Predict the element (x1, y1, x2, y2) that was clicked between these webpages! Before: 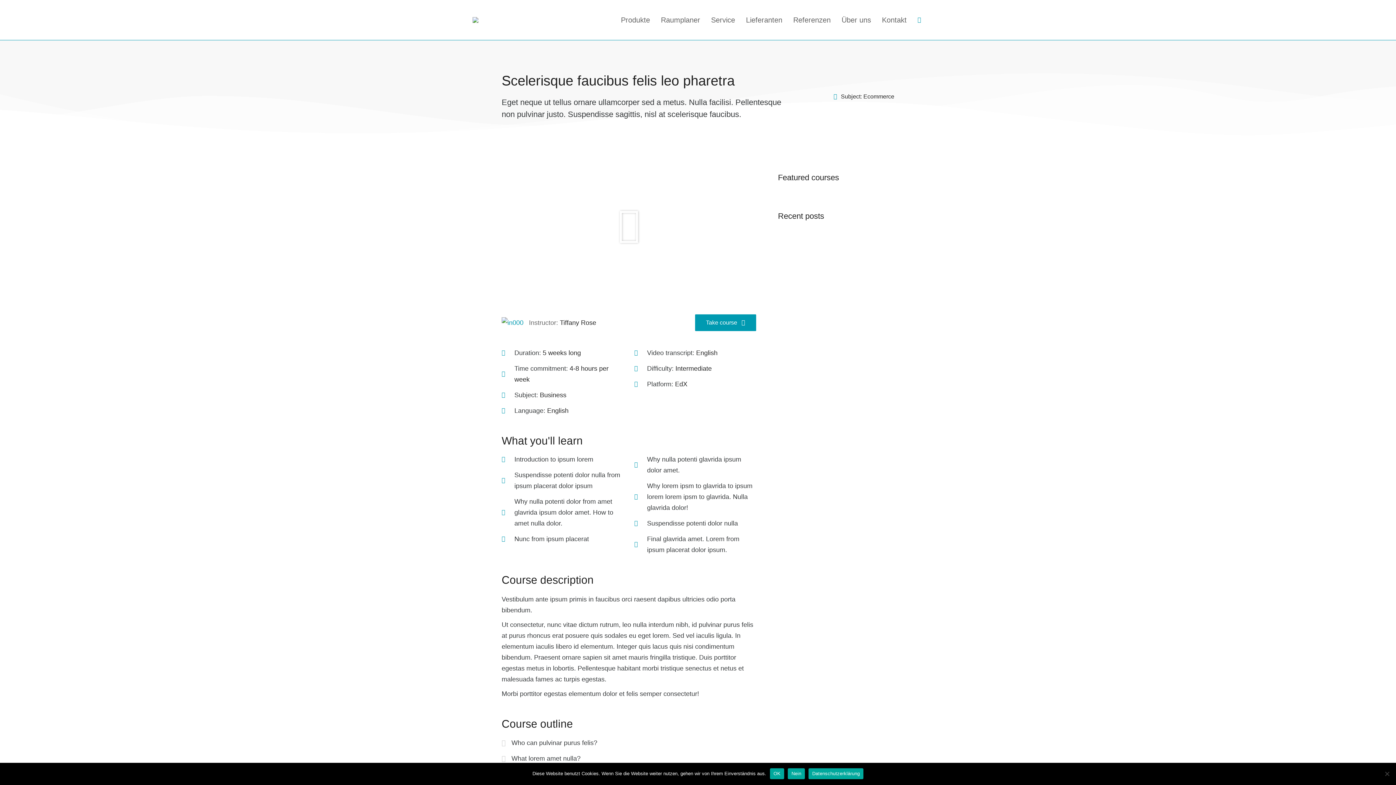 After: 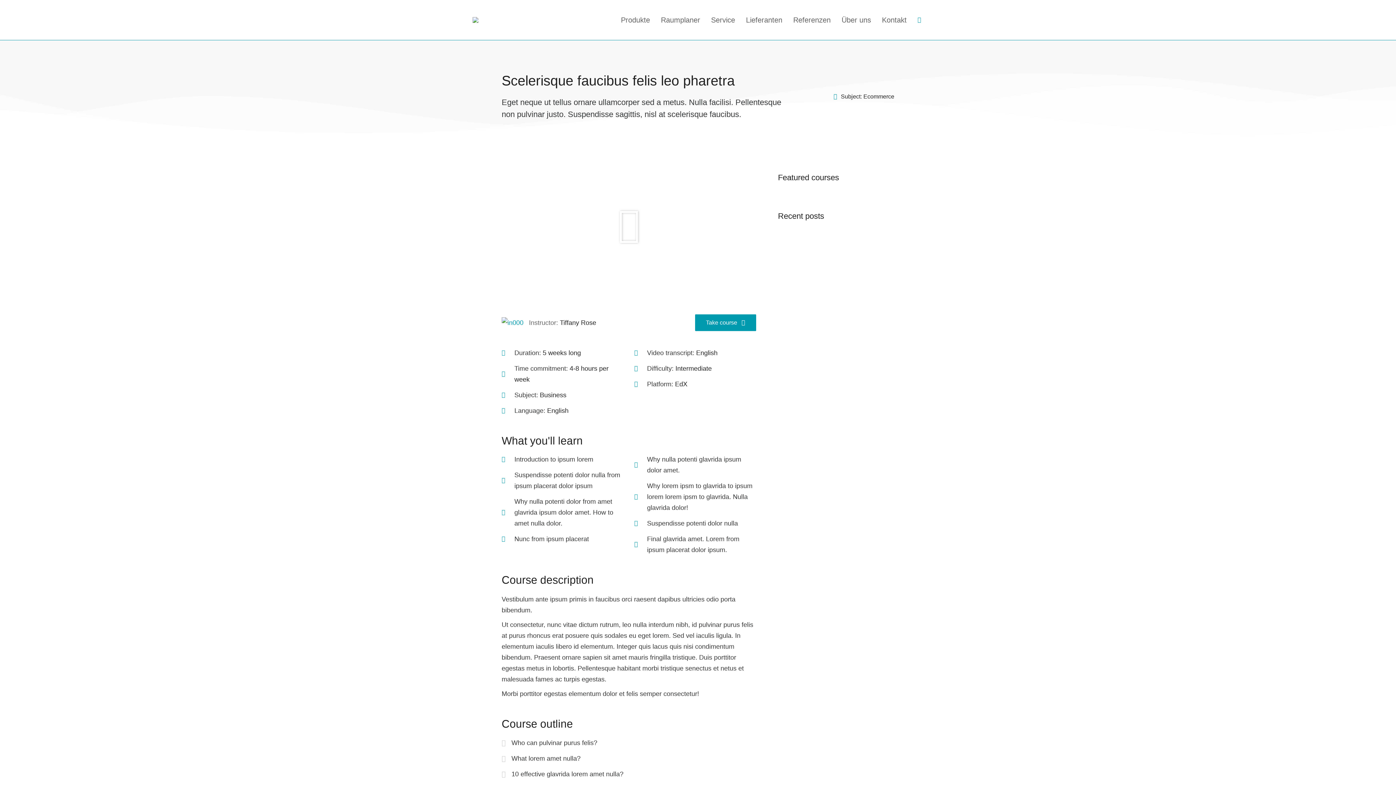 Action: label: OK bbox: (770, 768, 784, 779)